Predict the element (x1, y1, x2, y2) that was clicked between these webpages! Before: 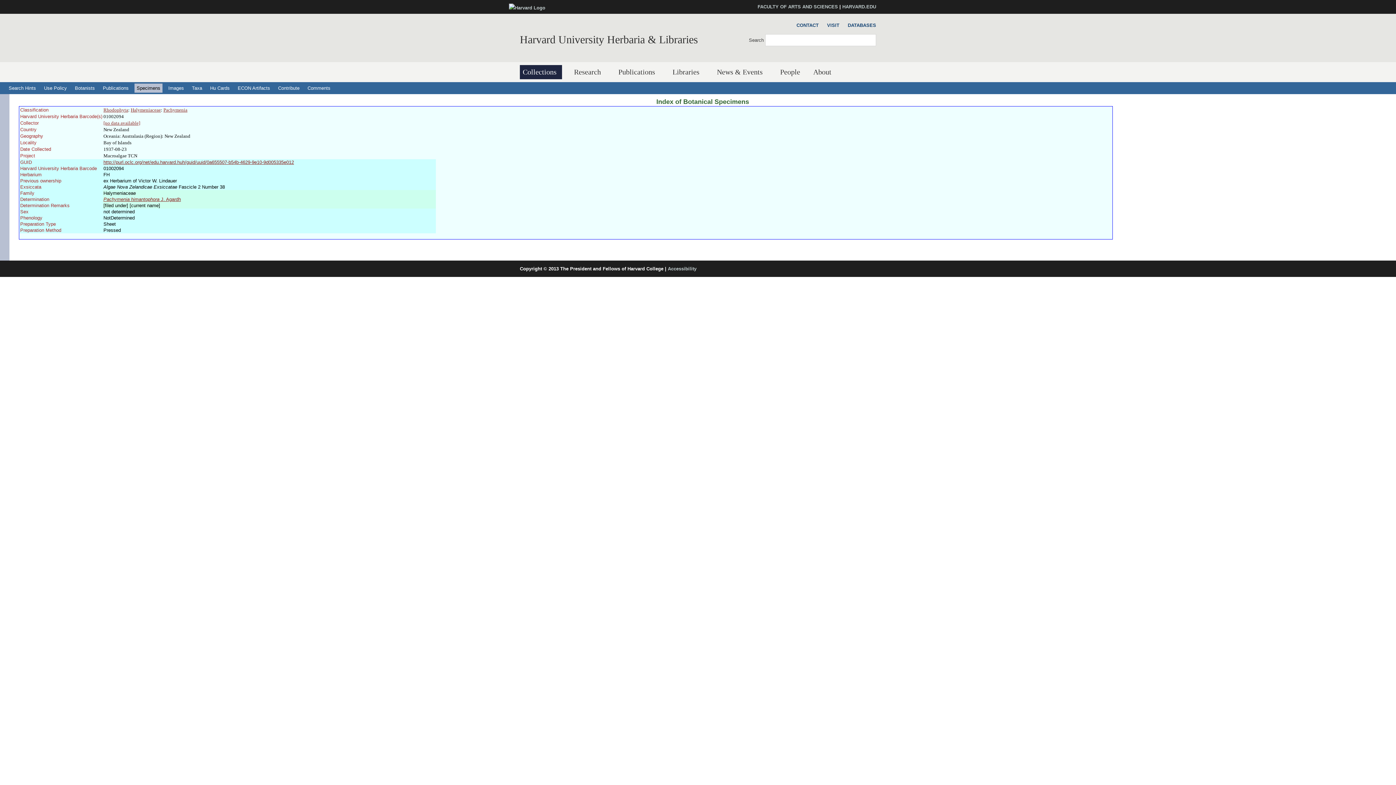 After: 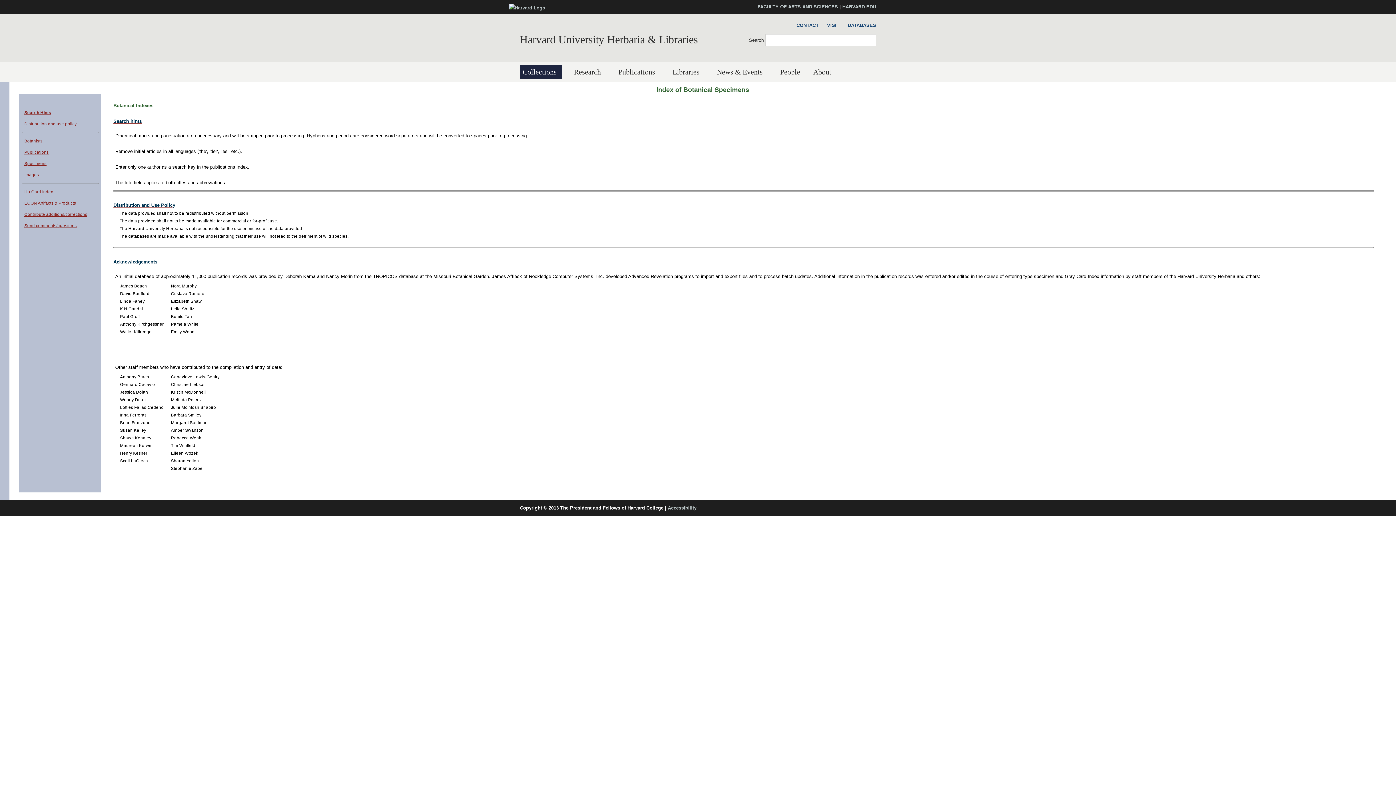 Action: label: Use Policy bbox: (41, 83, 69, 92)